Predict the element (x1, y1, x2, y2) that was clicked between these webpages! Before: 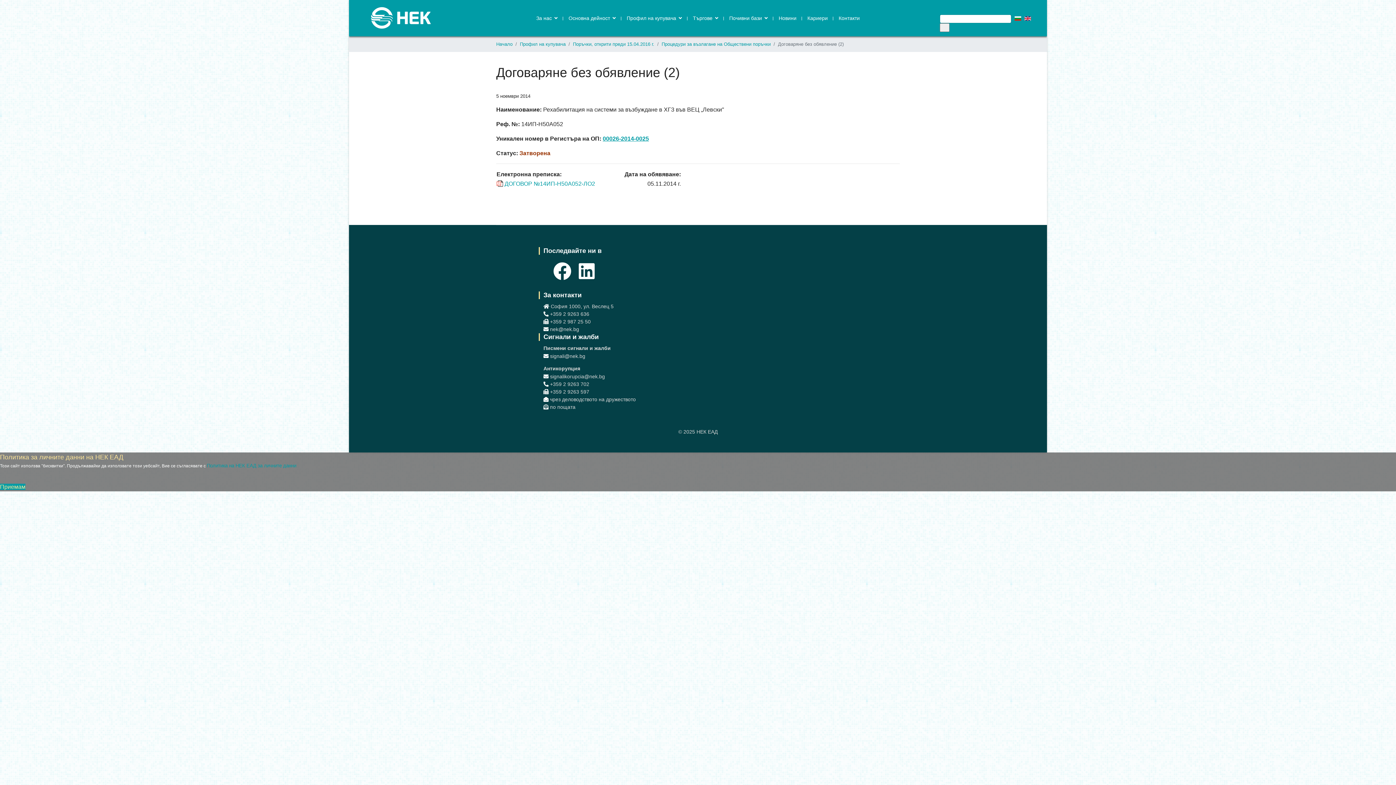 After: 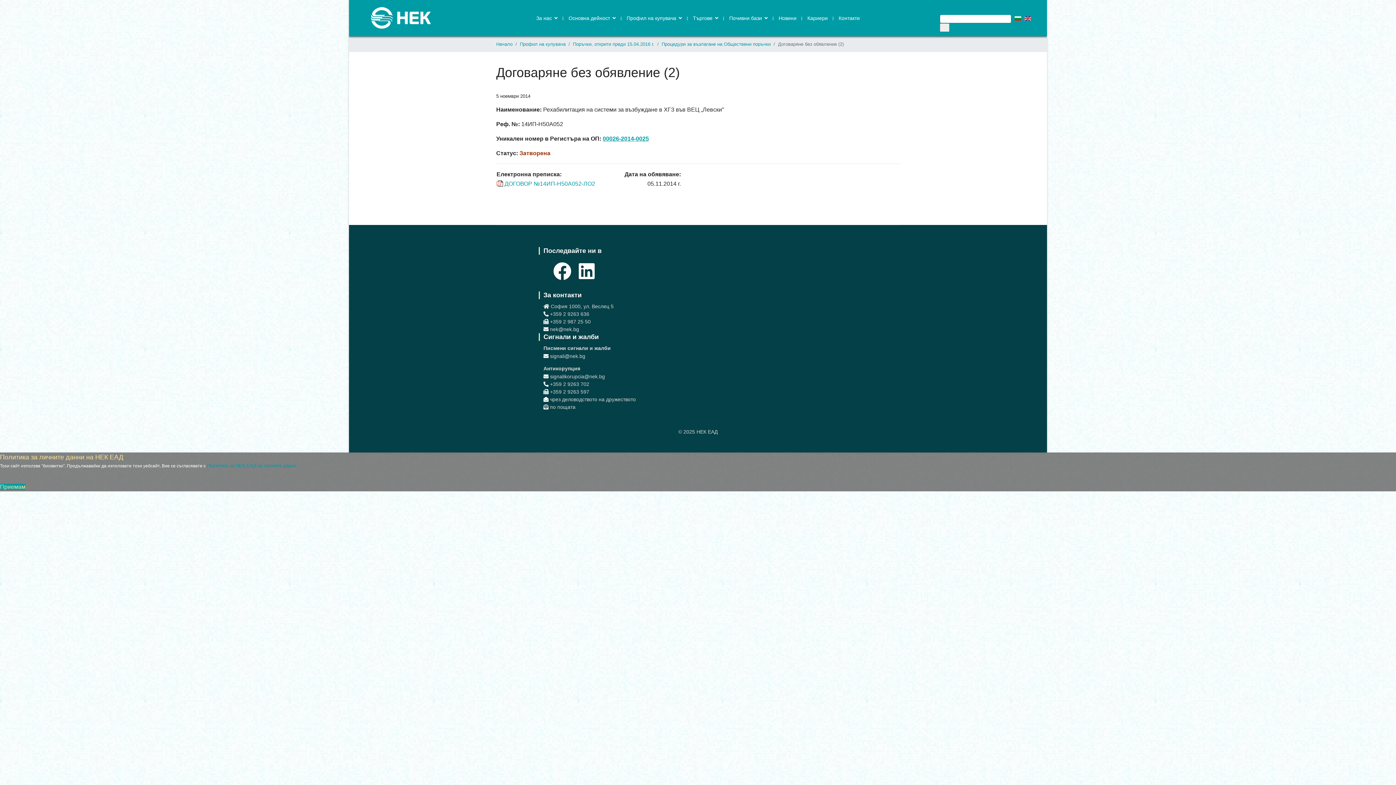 Action: bbox: (1015, 16, 1021, 20)